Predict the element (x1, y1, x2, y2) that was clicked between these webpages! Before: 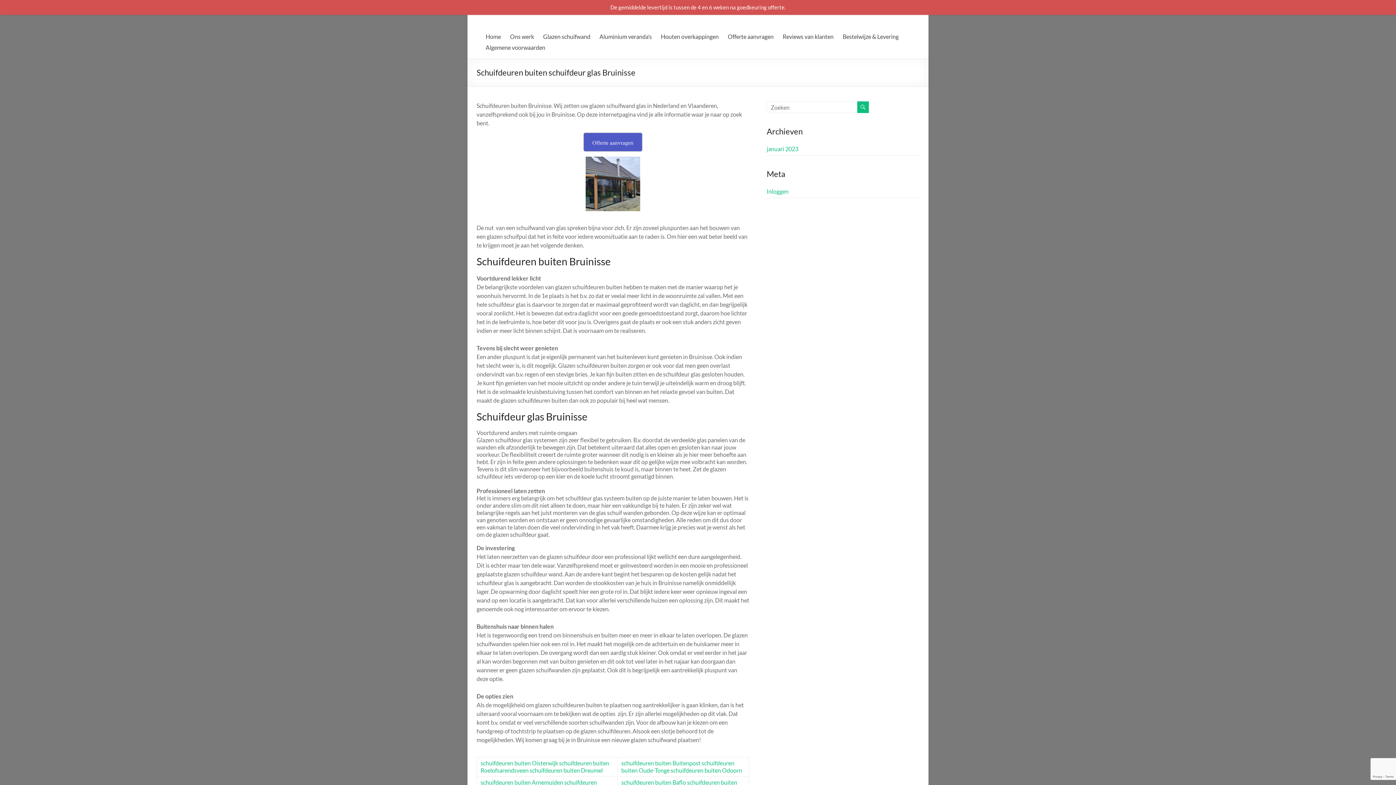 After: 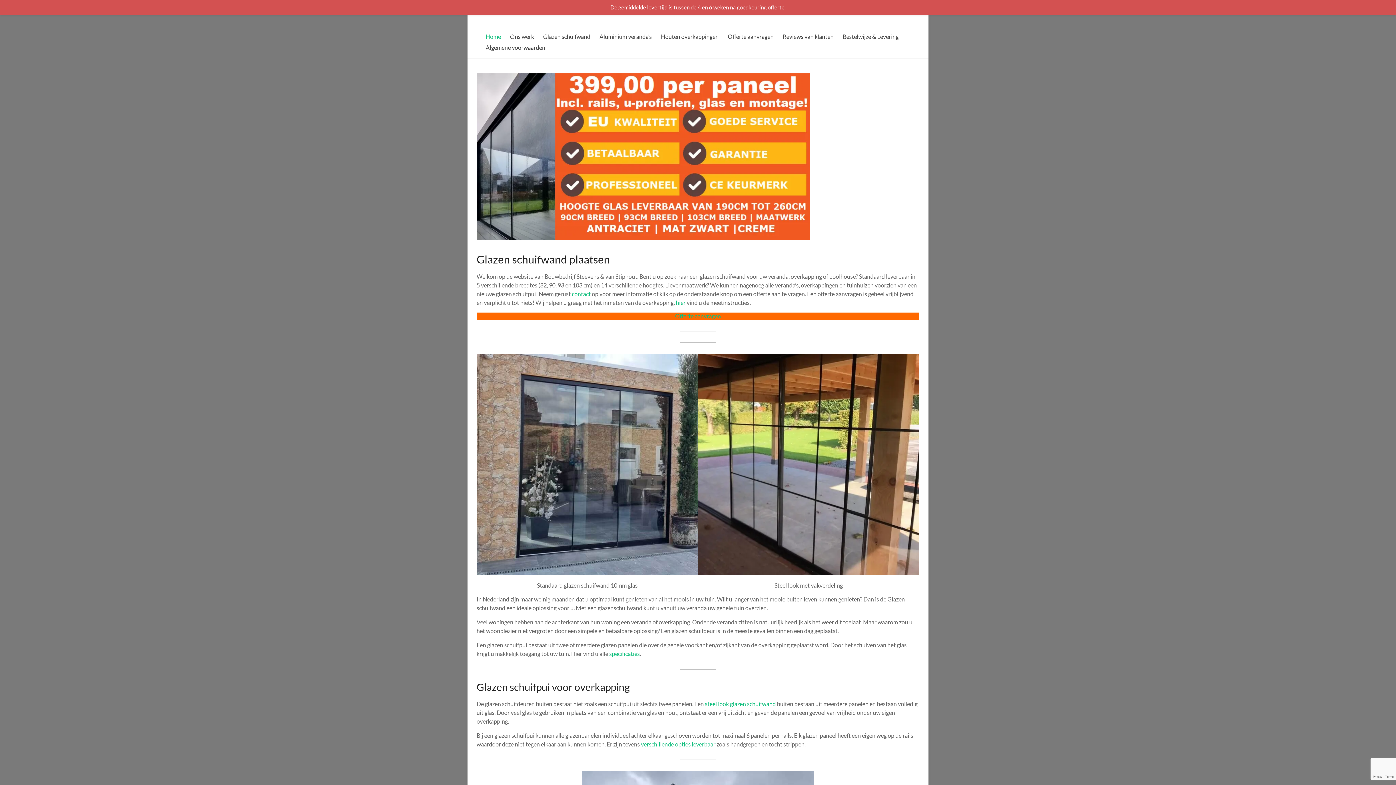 Action: bbox: (485, 31, 501, 42) label: Home